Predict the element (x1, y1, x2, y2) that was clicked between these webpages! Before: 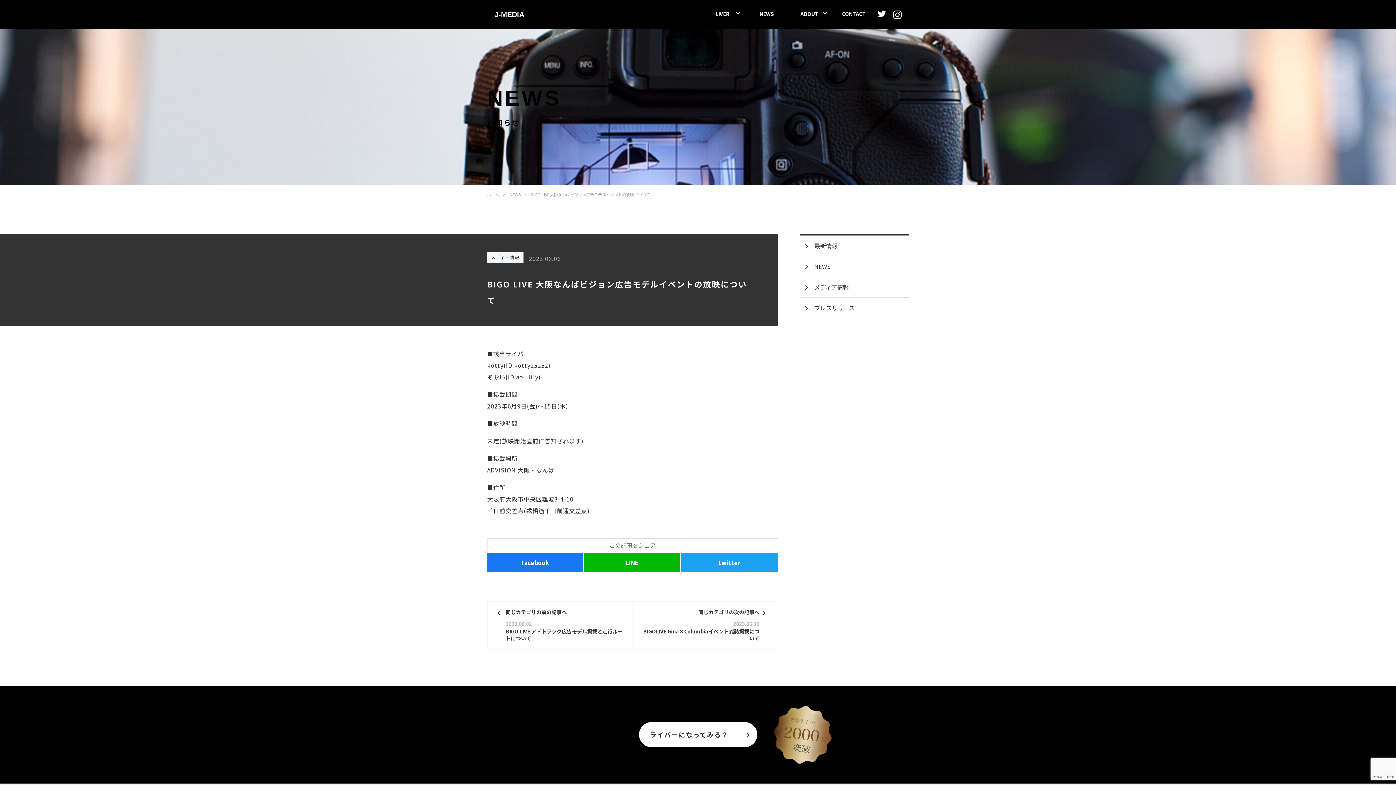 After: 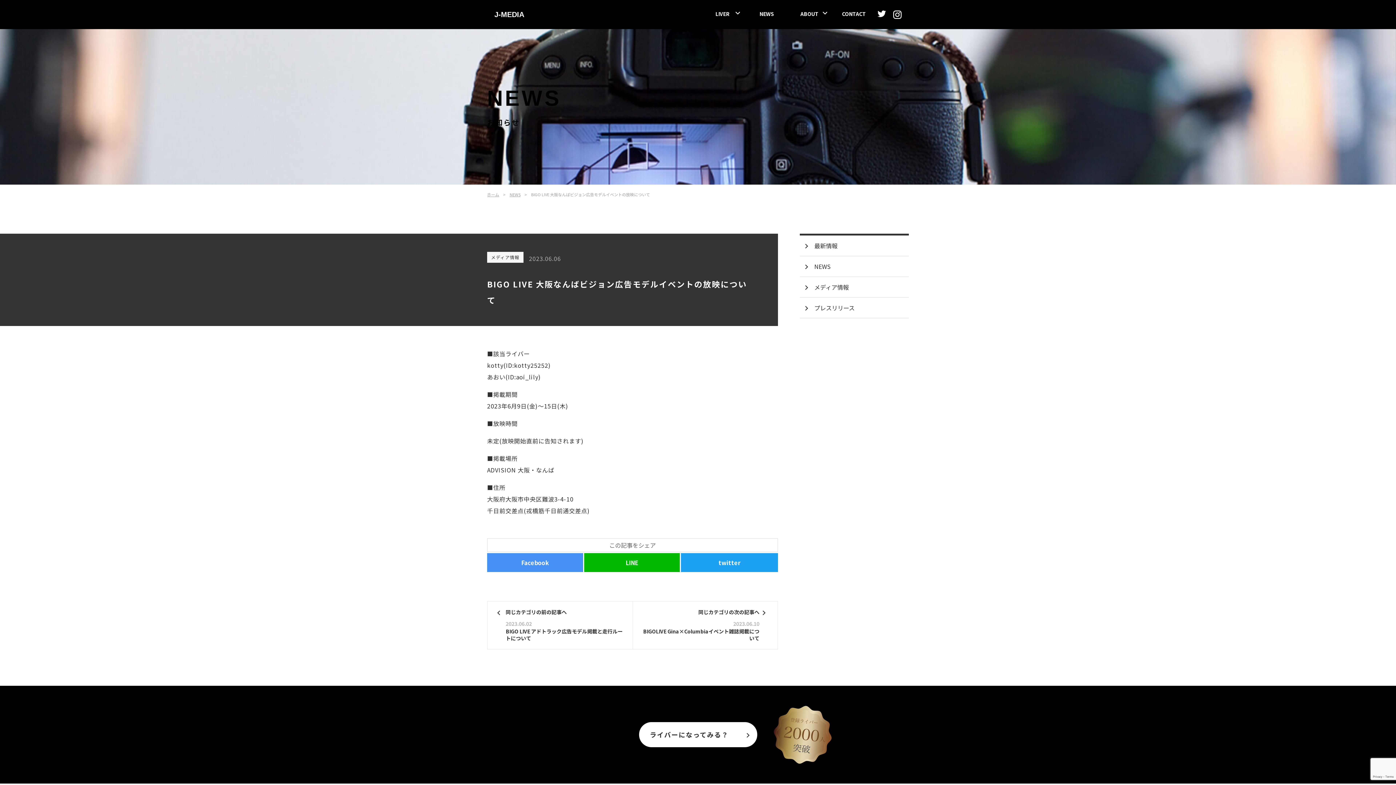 Action: label: Facebook bbox: (487, 553, 583, 572)